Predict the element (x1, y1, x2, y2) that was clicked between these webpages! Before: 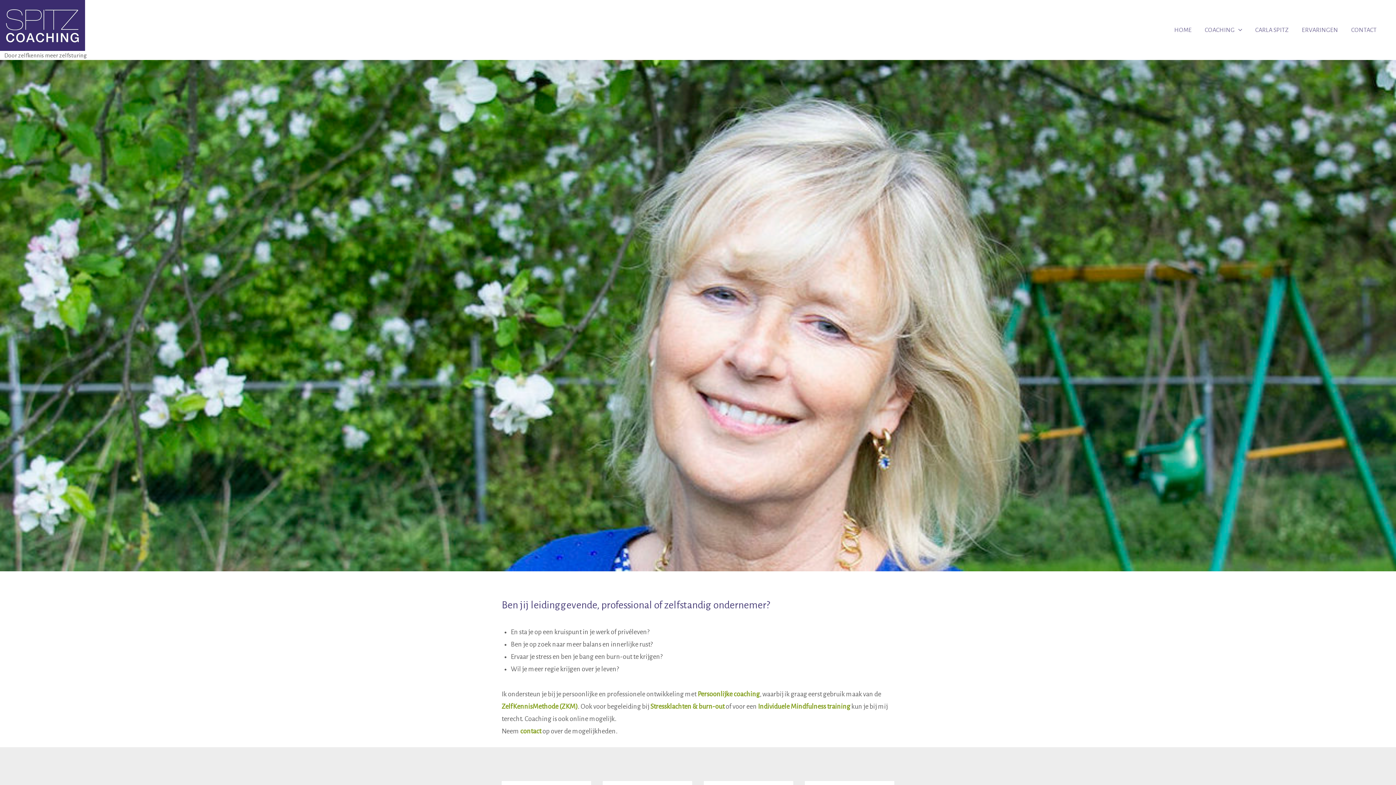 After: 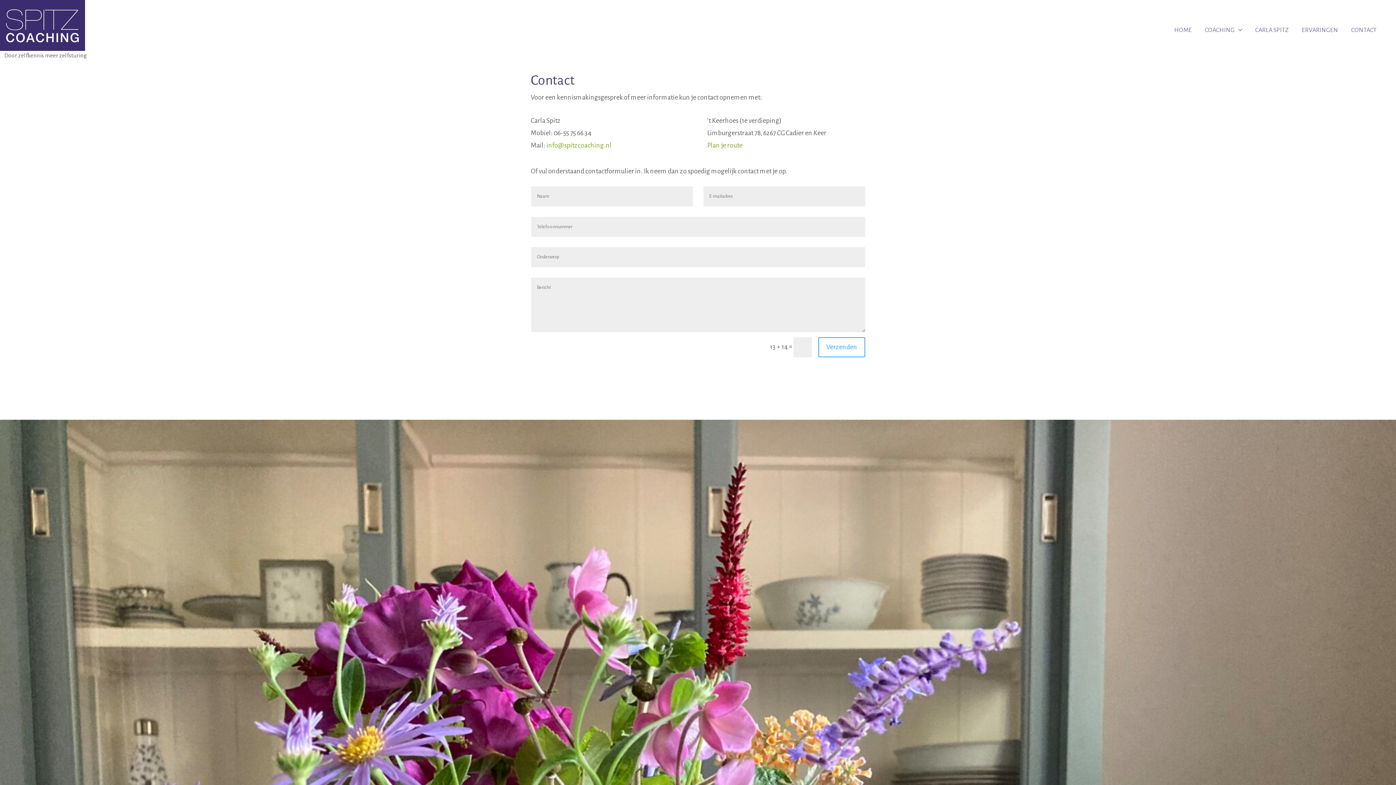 Action: label: contact bbox: (520, 727, 541, 738)